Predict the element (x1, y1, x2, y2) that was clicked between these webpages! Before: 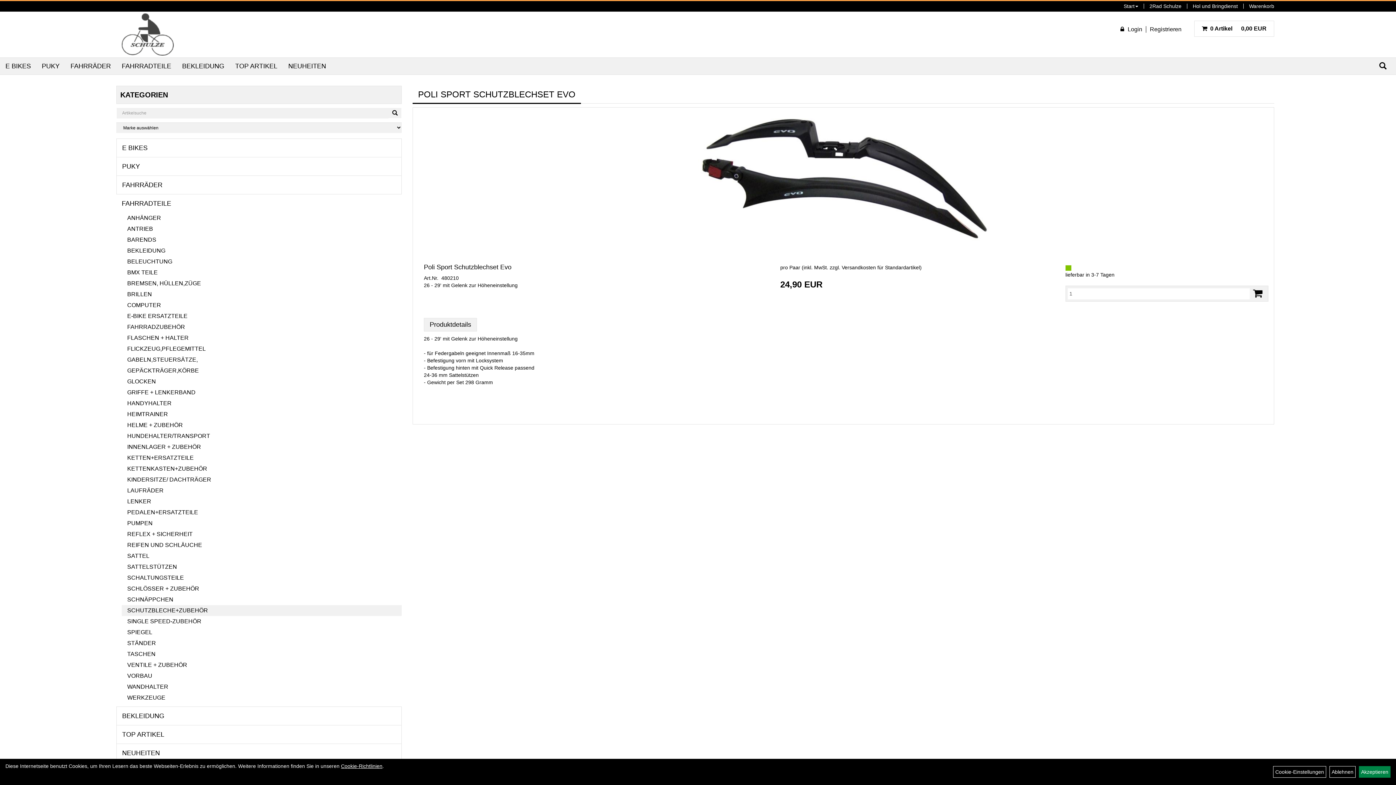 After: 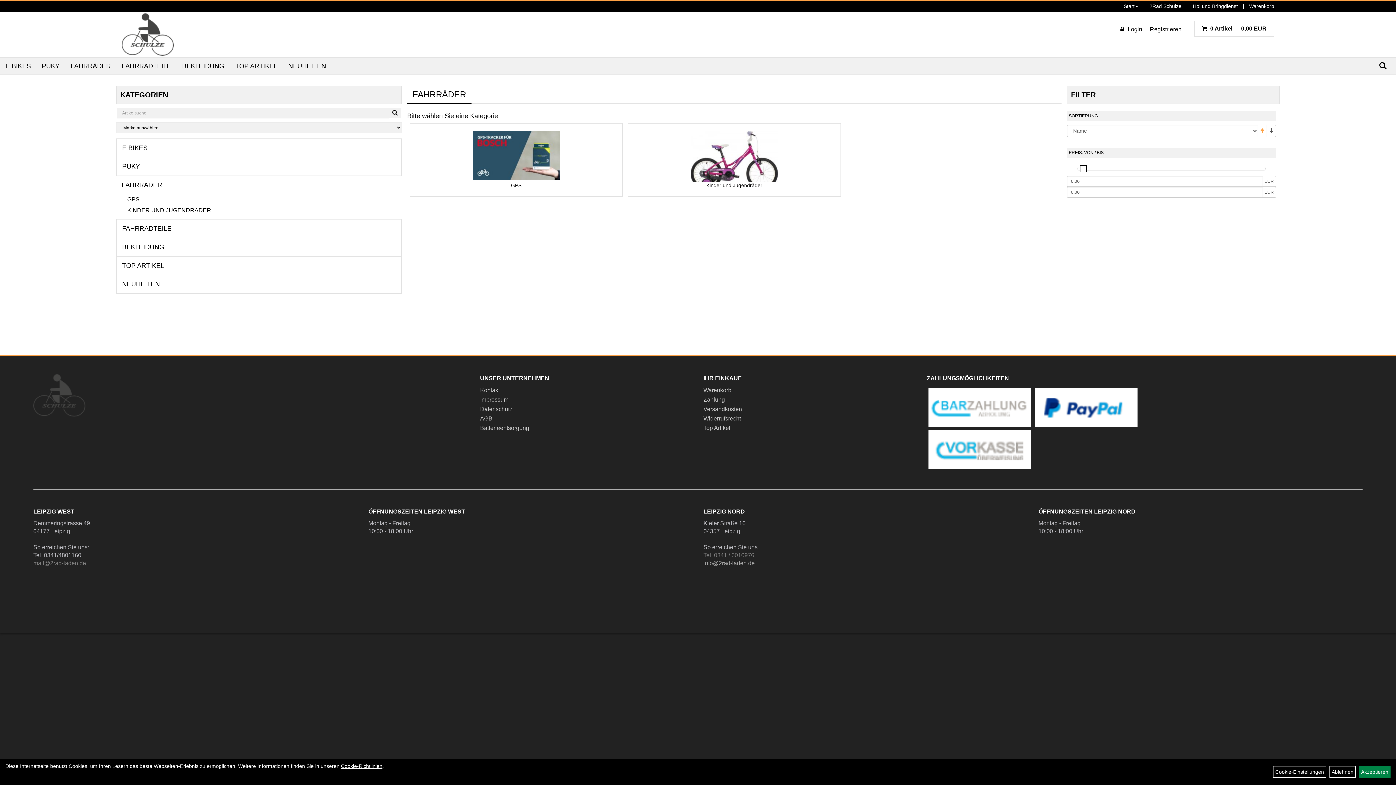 Action: bbox: (116, 175, 401, 194) label: FAHRRÄDER